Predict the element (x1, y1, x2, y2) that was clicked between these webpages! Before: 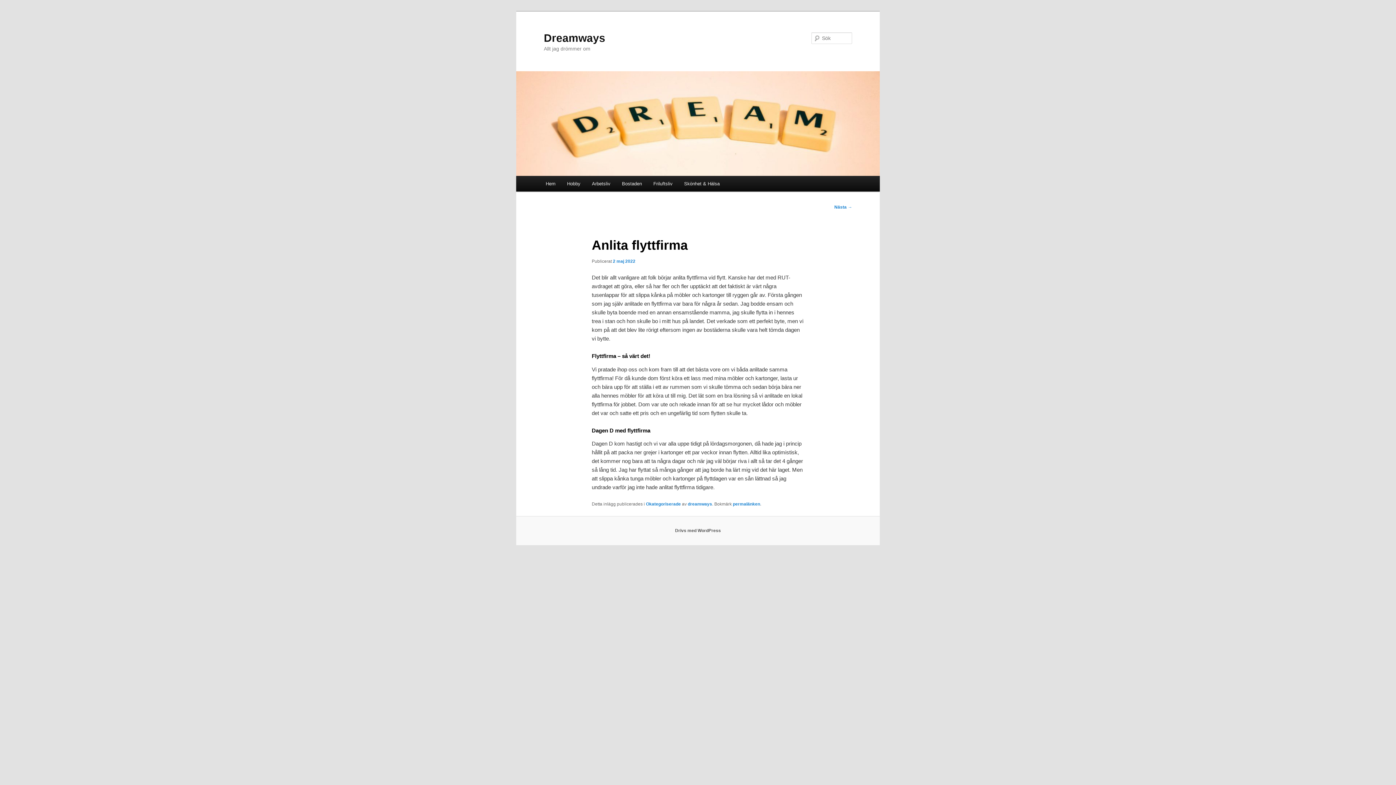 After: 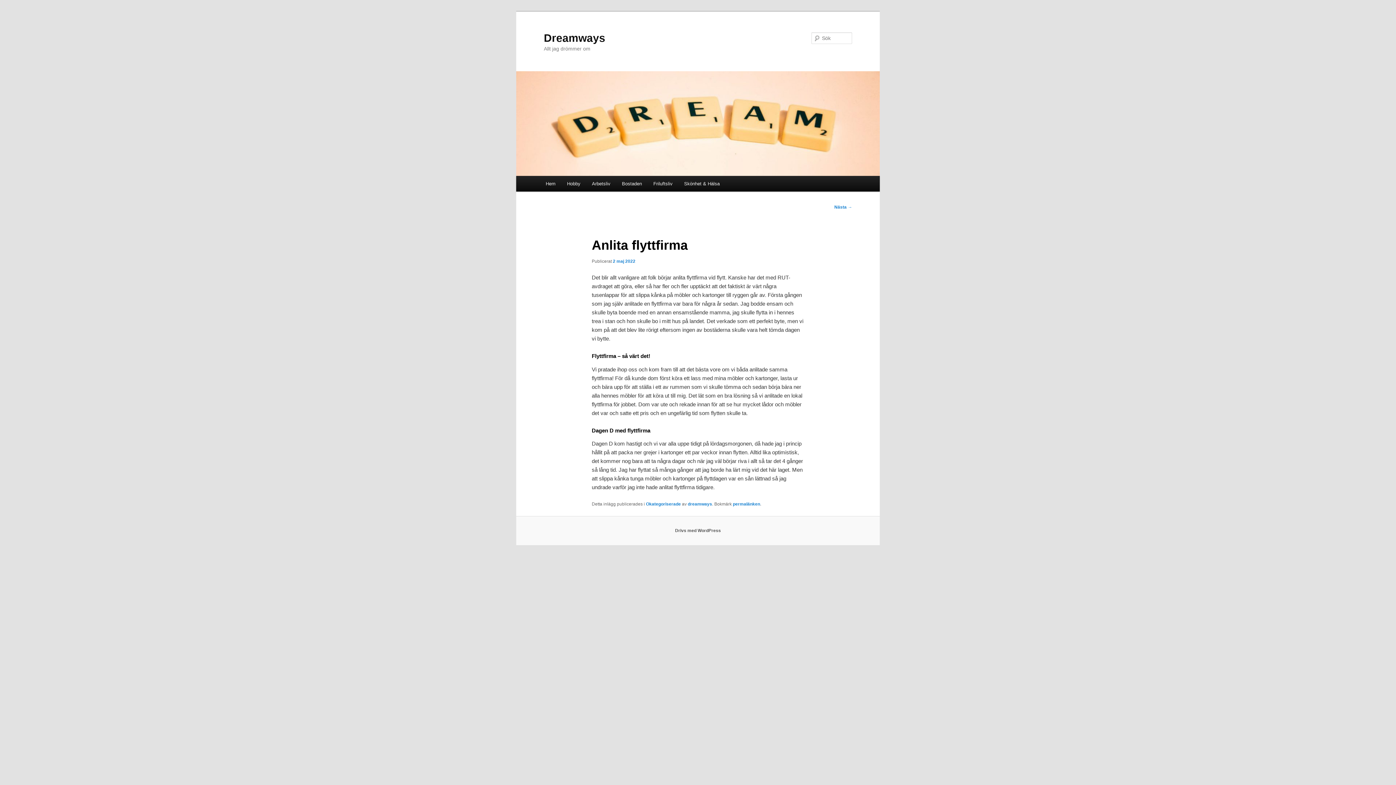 Action: bbox: (613, 258, 635, 263) label: 2 maj 2022